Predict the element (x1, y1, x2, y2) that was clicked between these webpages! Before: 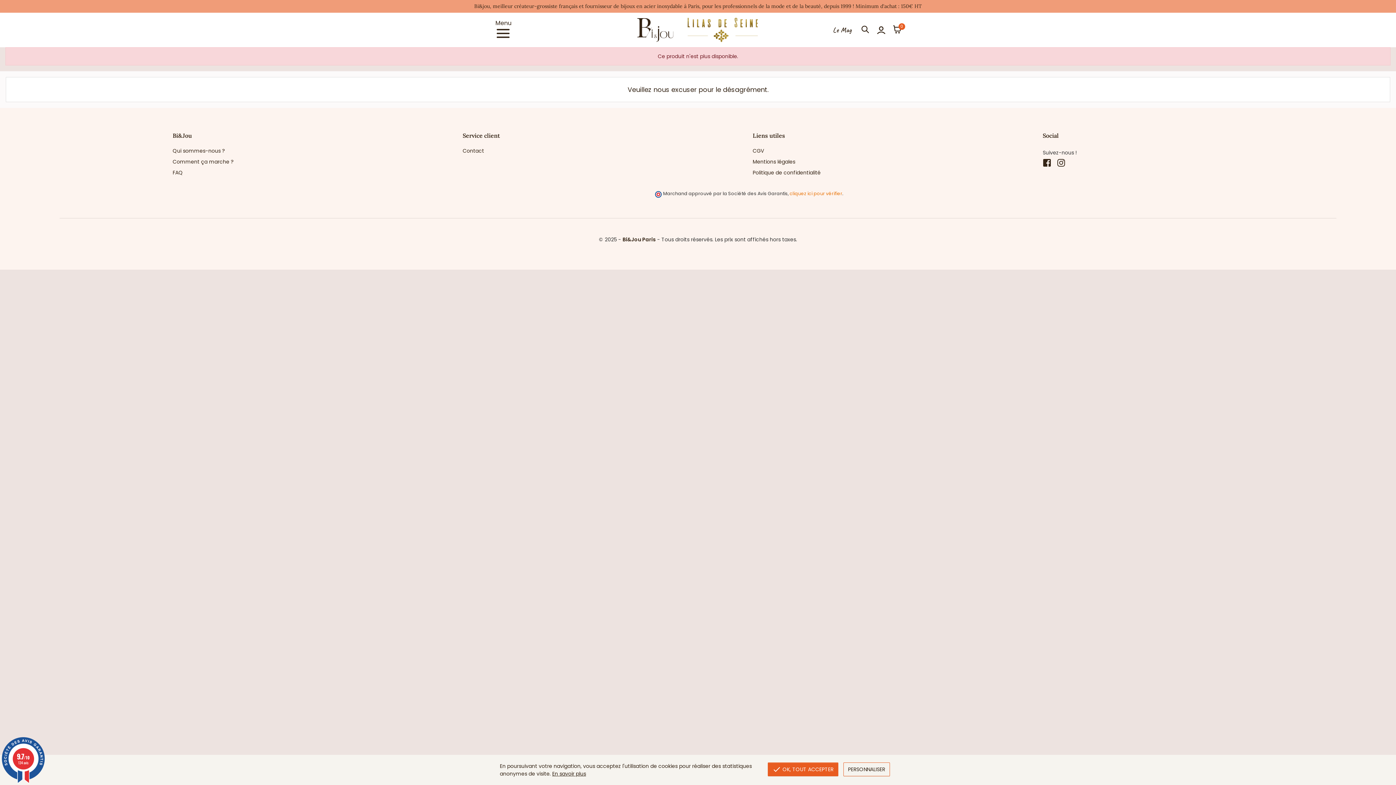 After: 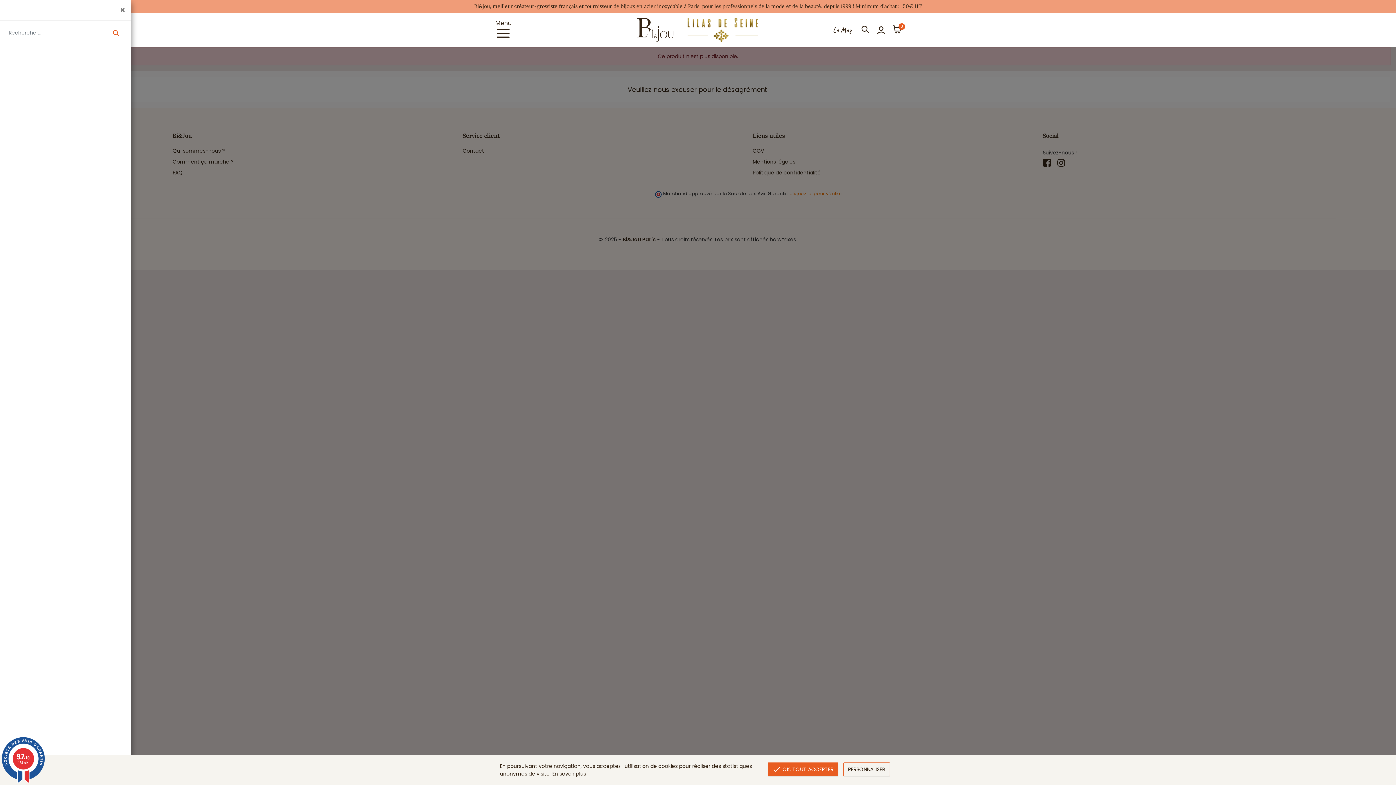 Action: bbox: (857, 16, 873, 43)